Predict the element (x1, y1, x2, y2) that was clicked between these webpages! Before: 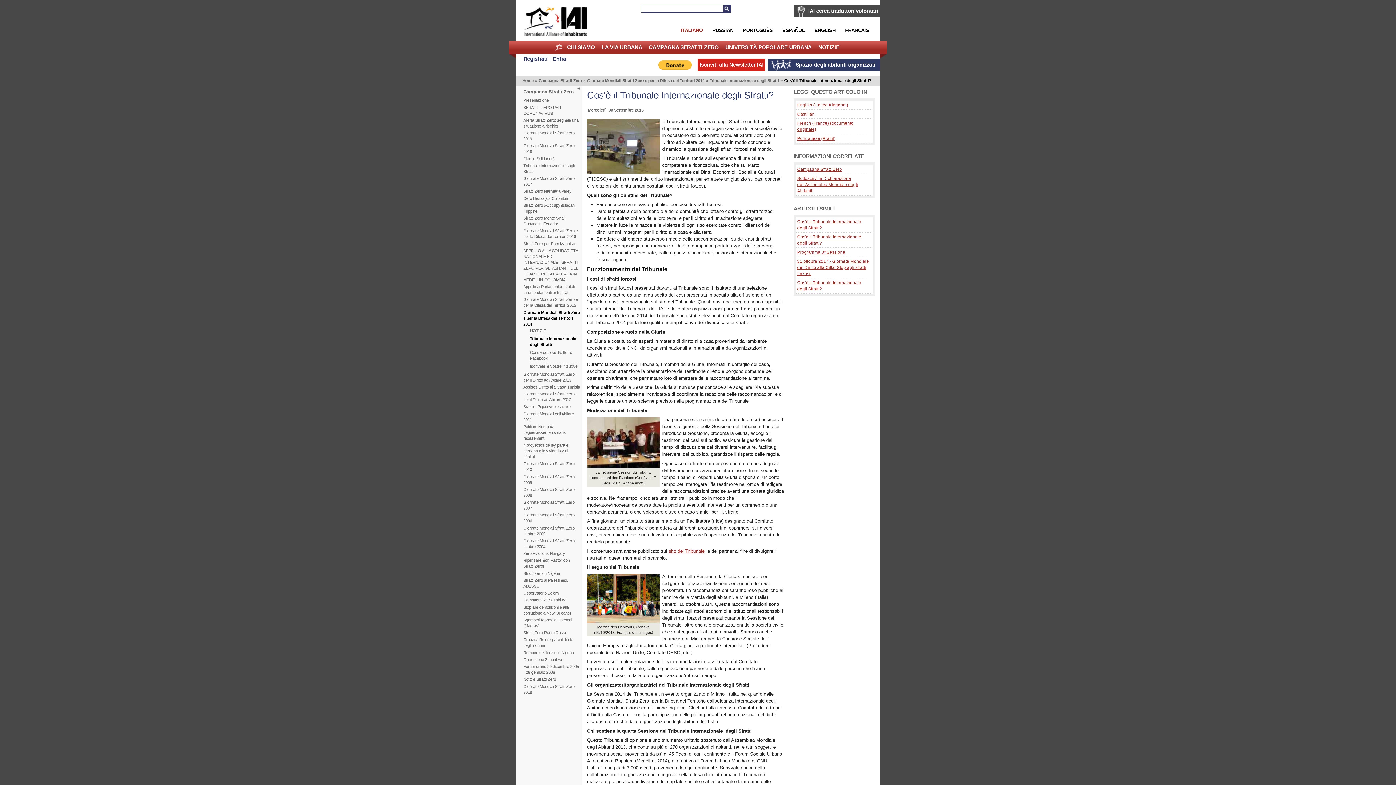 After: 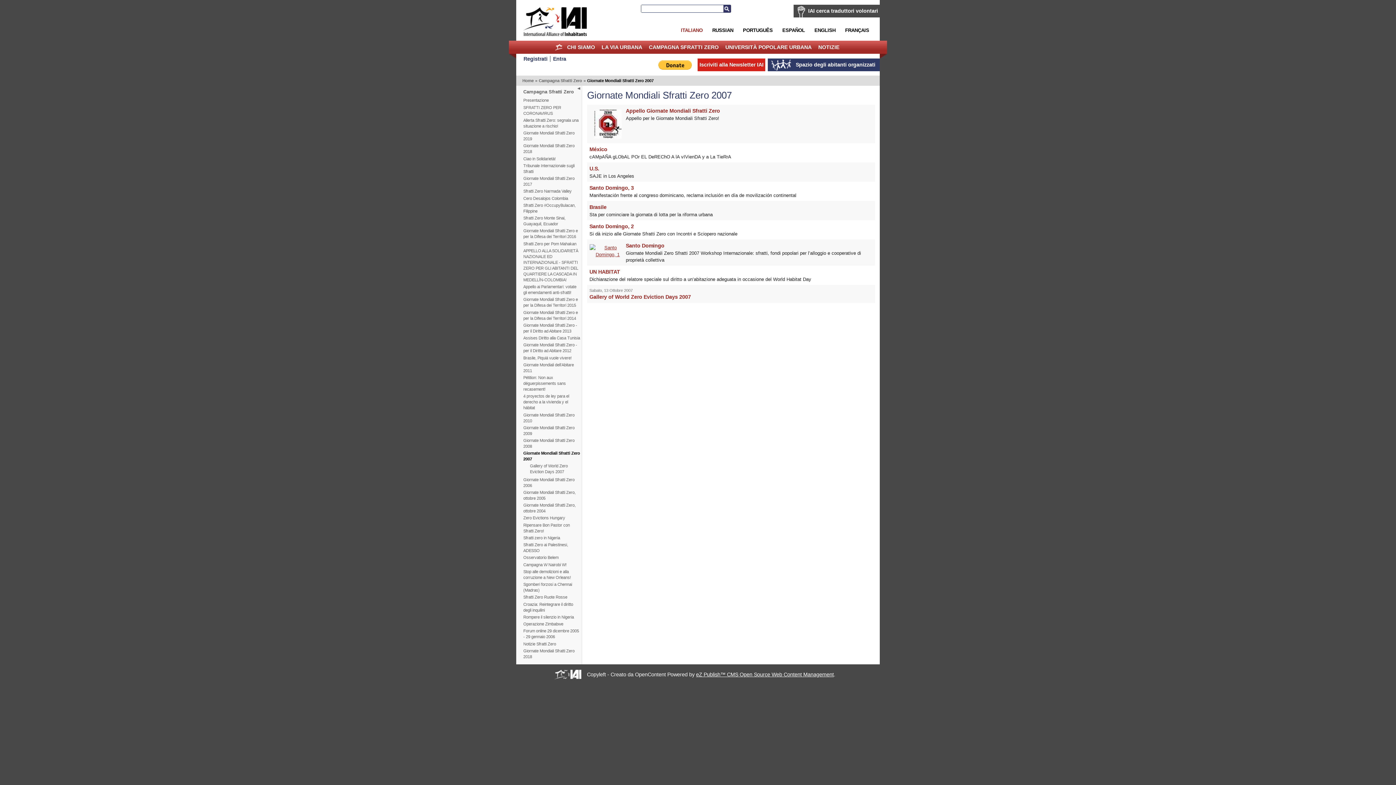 Action: label: Giornate Mondiali Sfratti Zero 2007 bbox: (523, 499, 580, 511)